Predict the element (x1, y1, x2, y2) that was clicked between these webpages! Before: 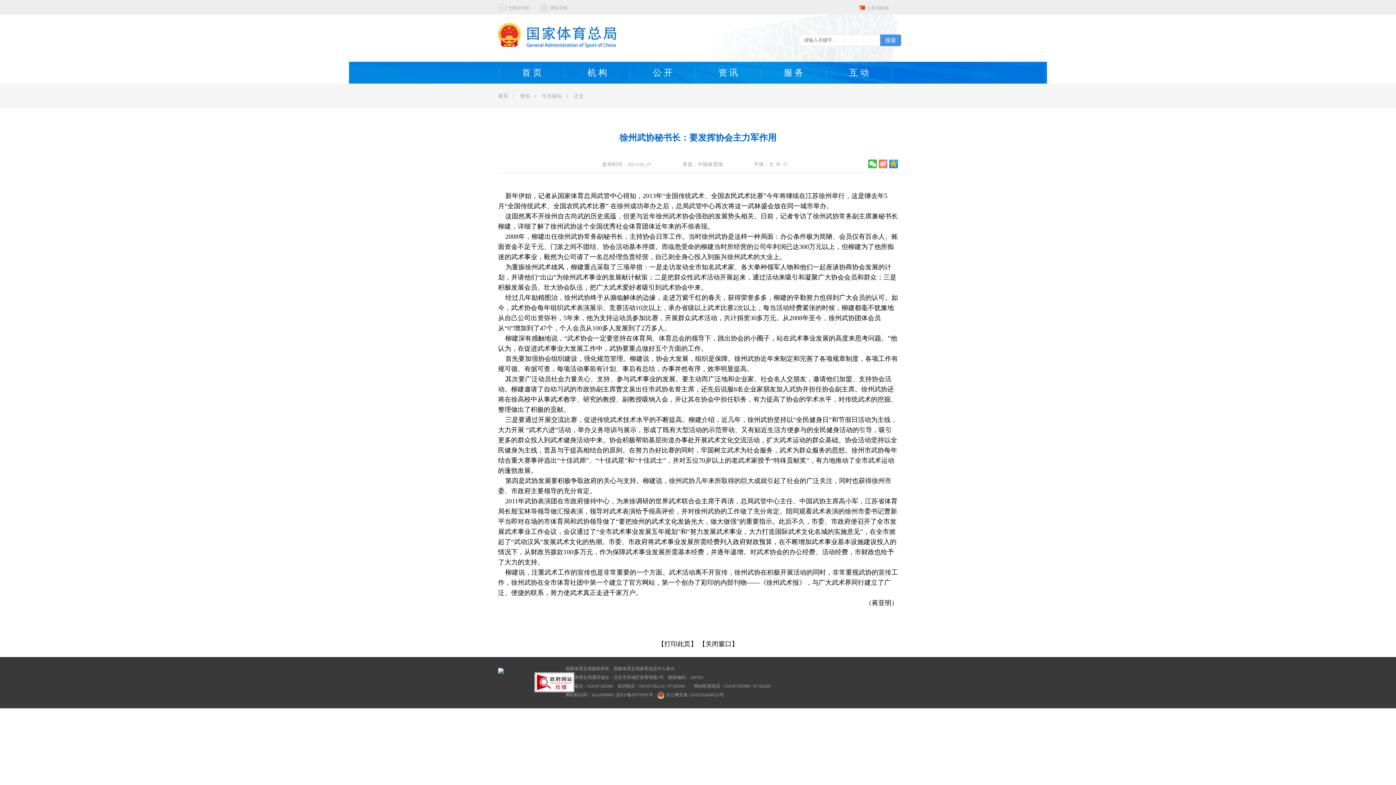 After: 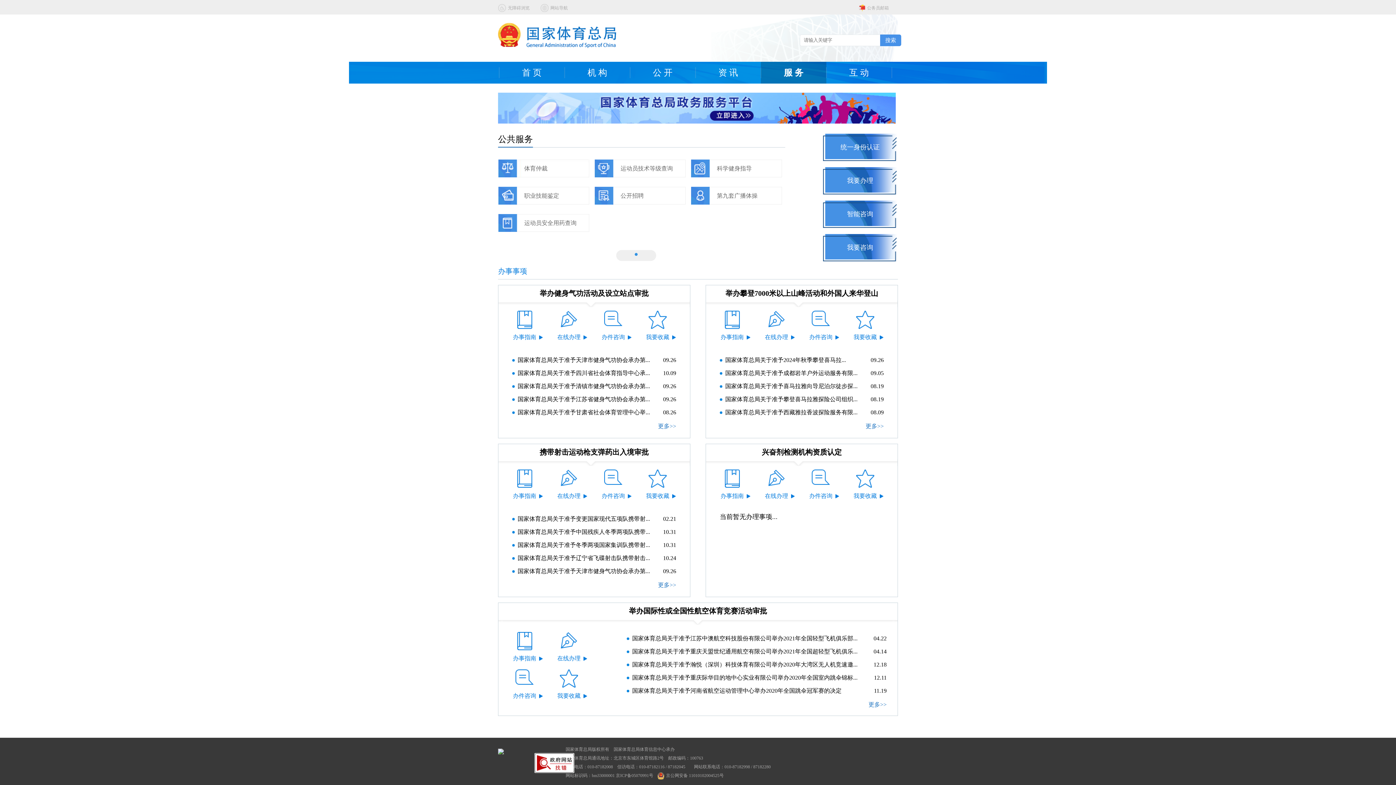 Action: bbox: (761, 61, 826, 83) label: 服 务